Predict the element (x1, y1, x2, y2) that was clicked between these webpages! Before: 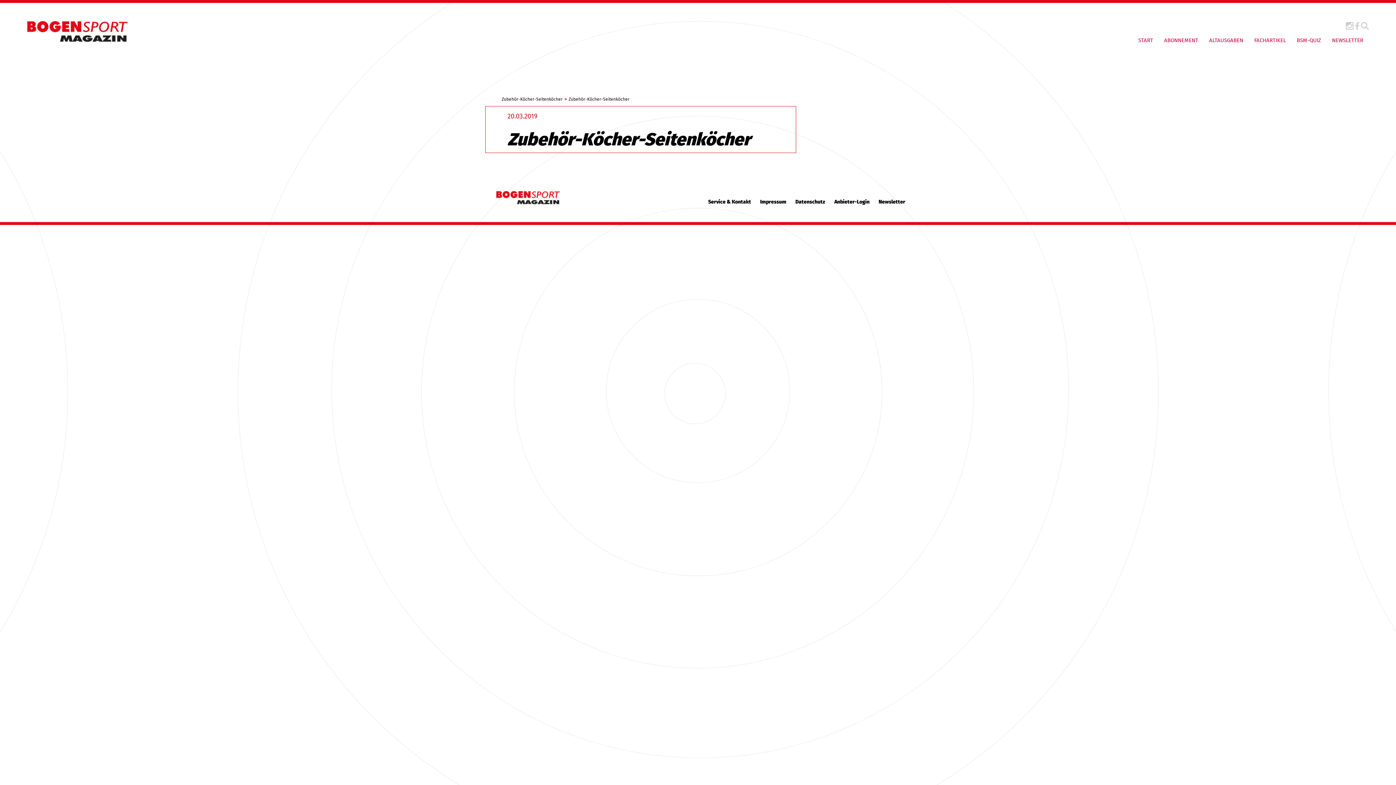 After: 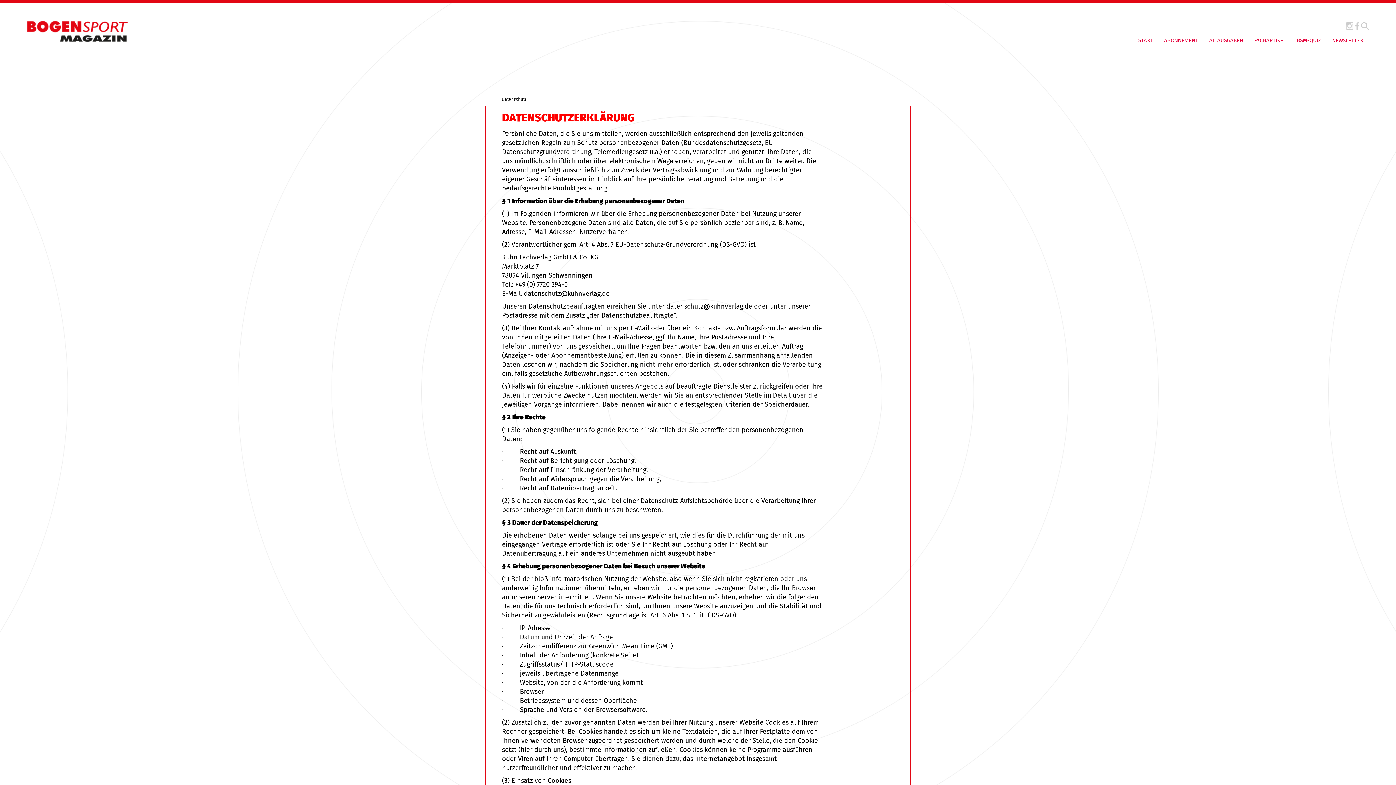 Action: label: Datenschutz bbox: (795, 193, 830, 211)